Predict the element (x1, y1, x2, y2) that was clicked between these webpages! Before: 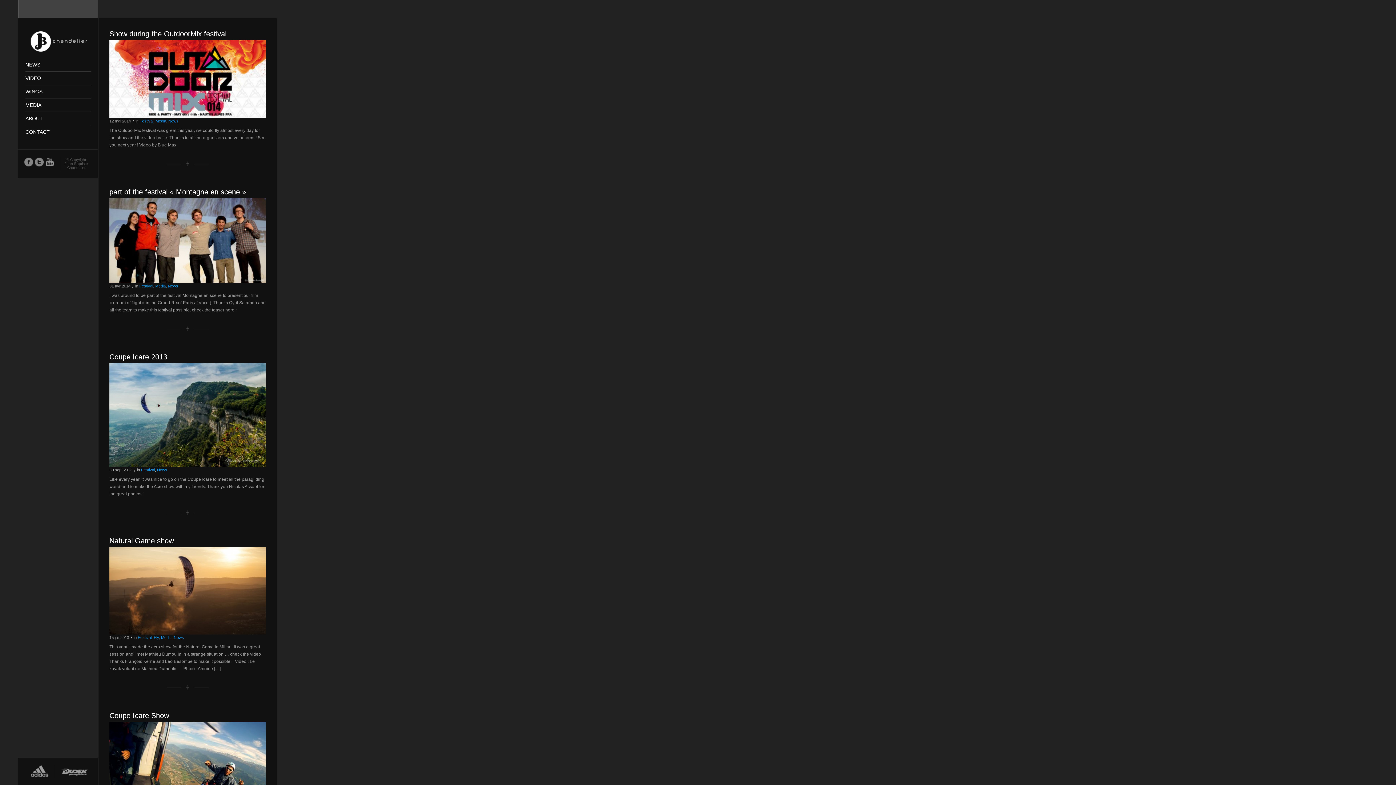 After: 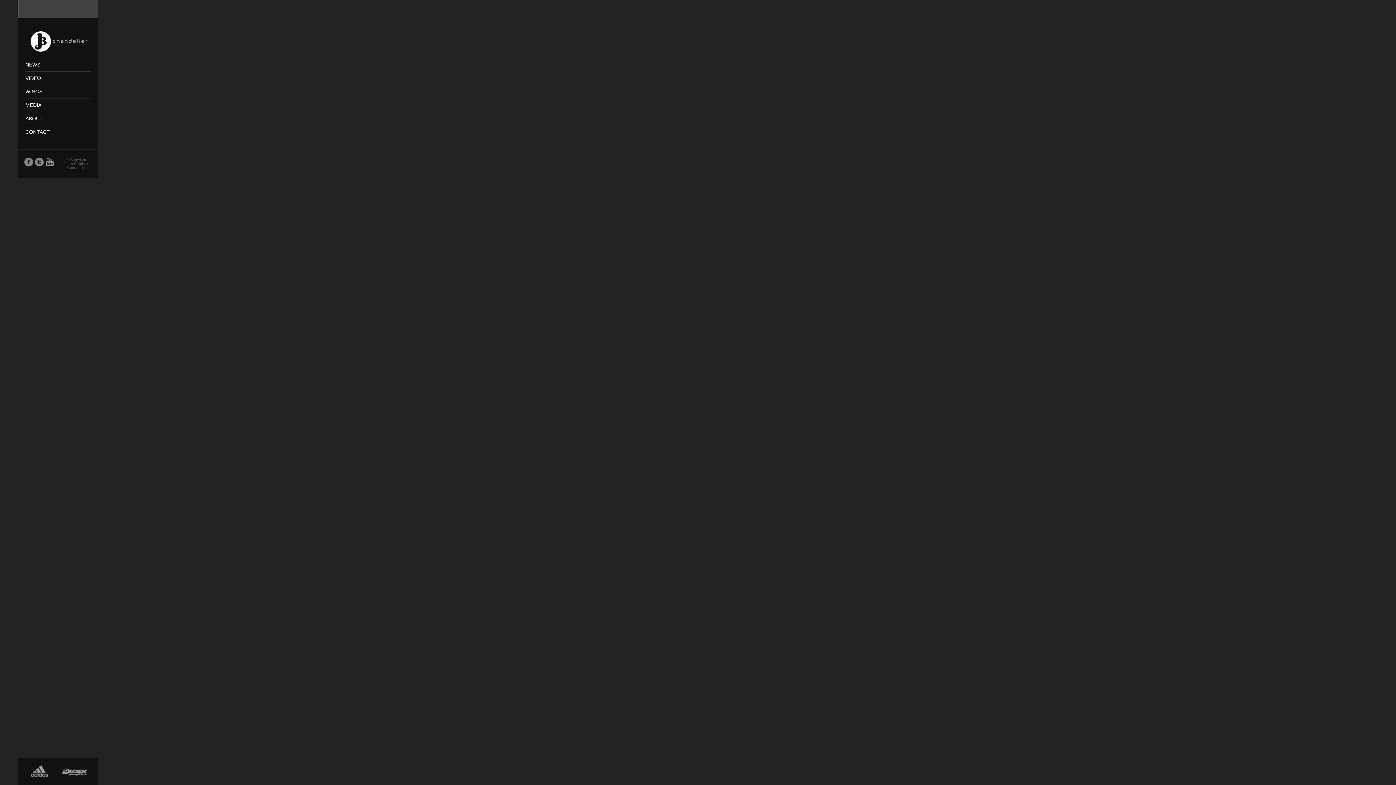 Action: bbox: (25, 25, 90, 58)